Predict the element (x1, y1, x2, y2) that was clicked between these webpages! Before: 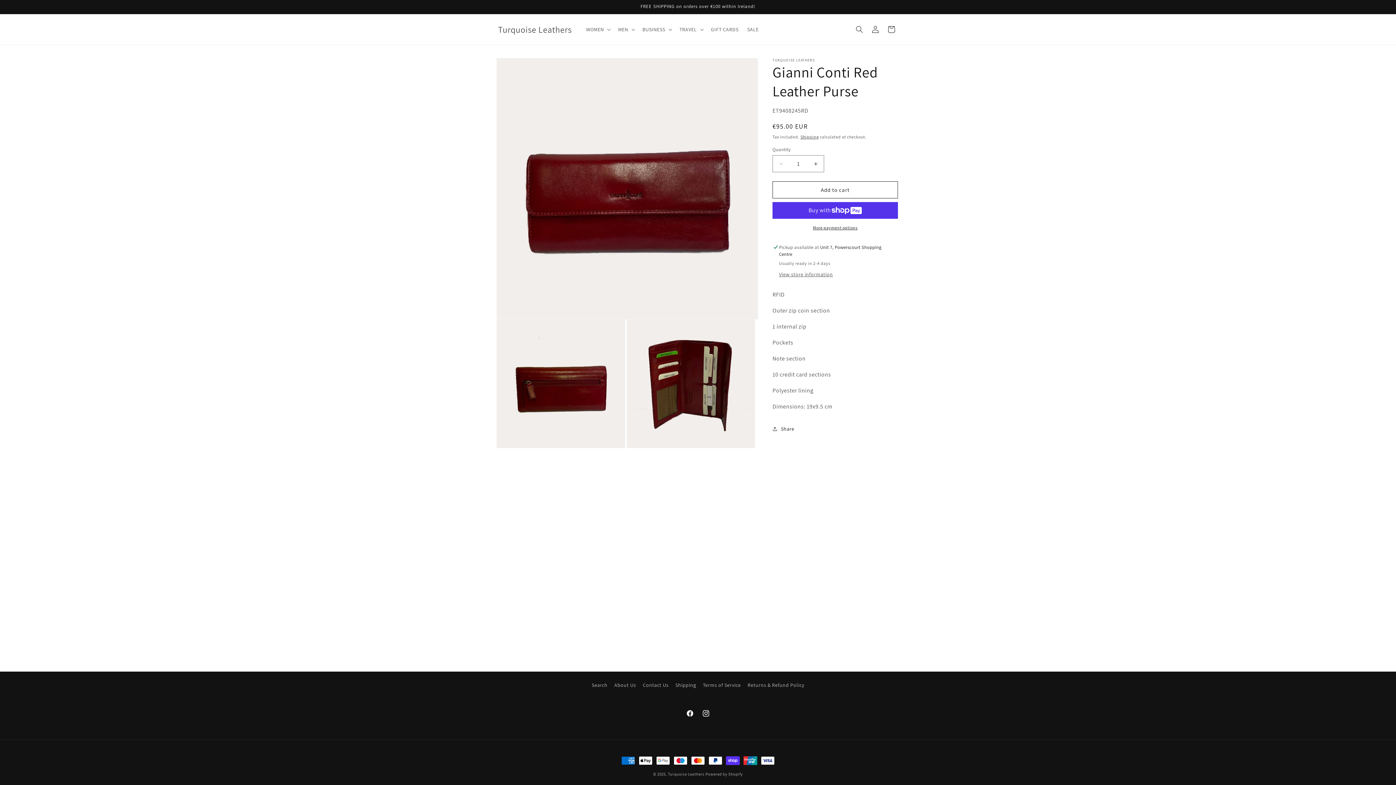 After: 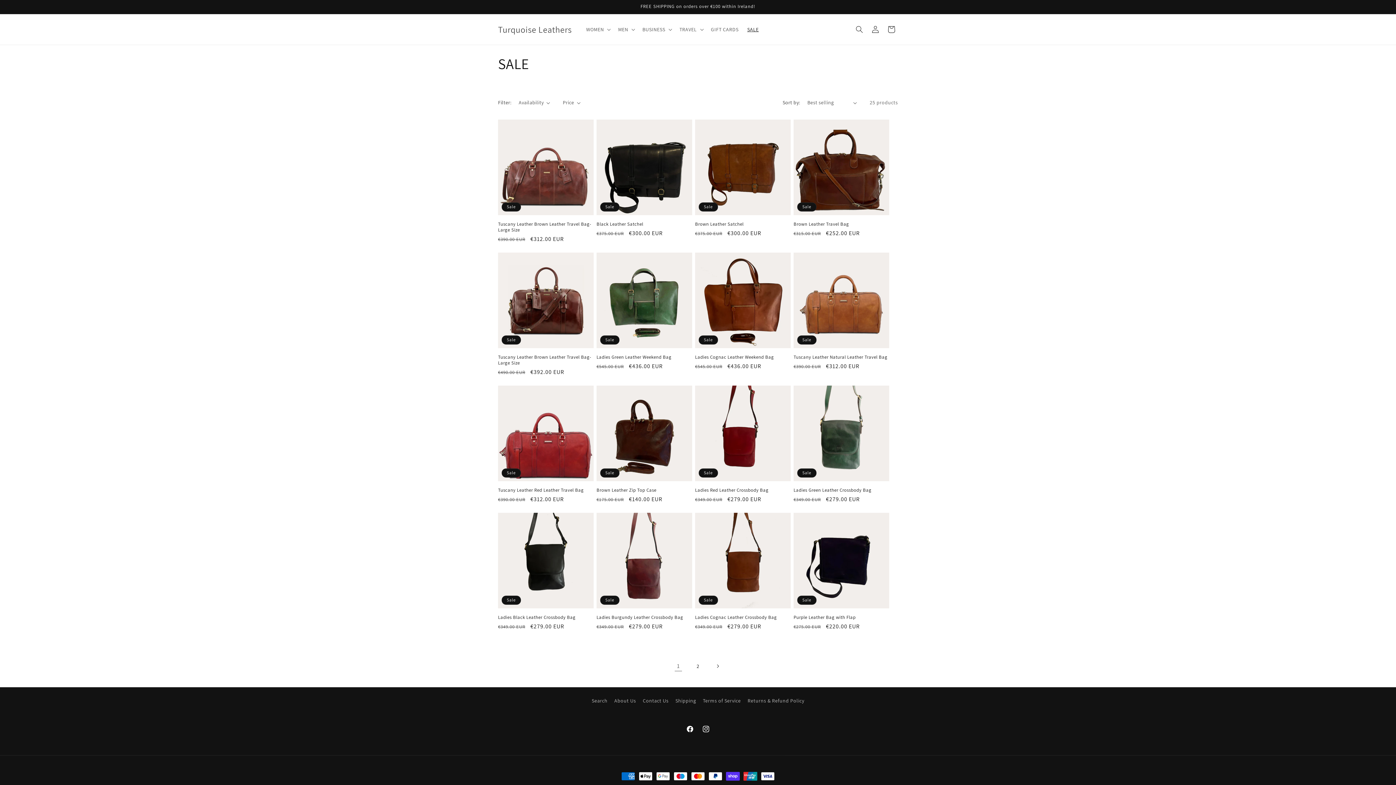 Action: label: SALE bbox: (743, 21, 763, 37)